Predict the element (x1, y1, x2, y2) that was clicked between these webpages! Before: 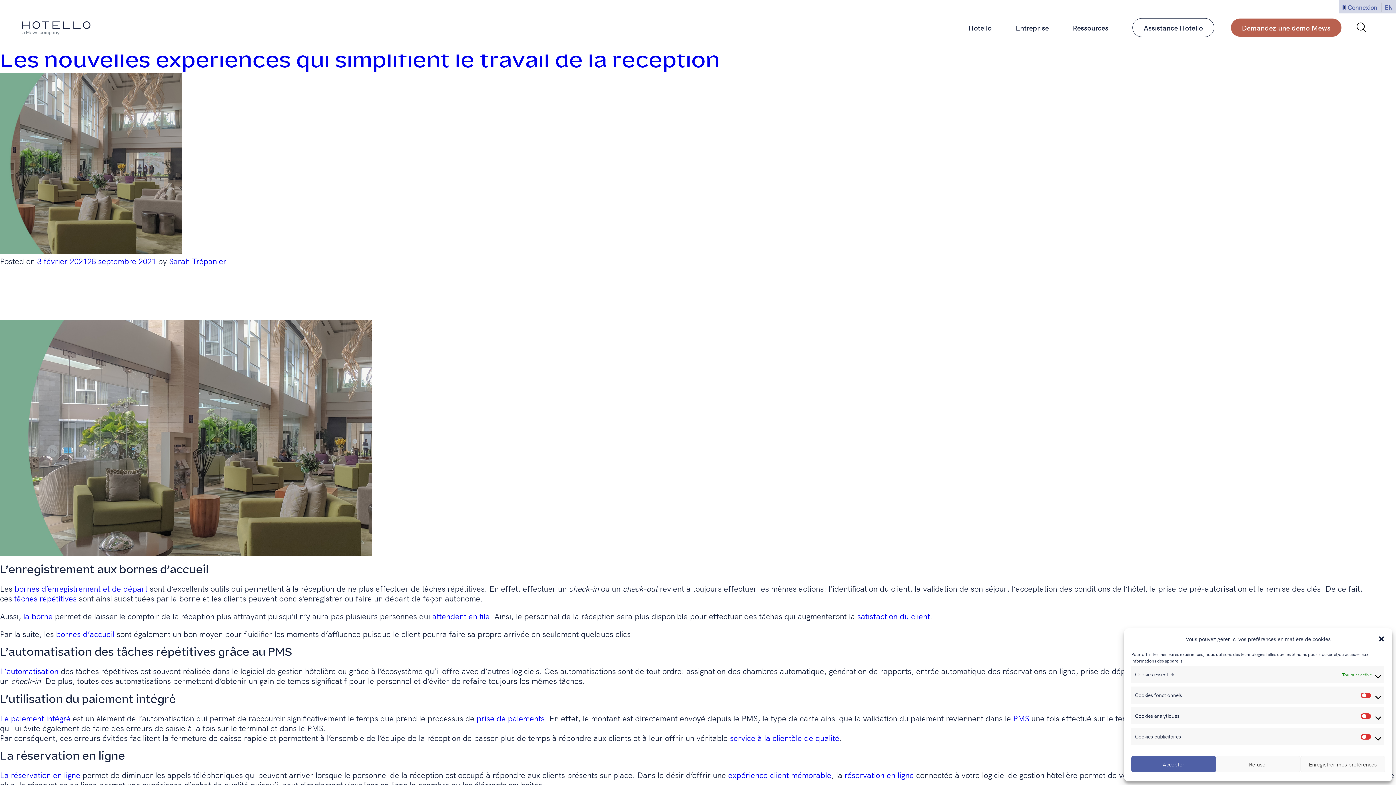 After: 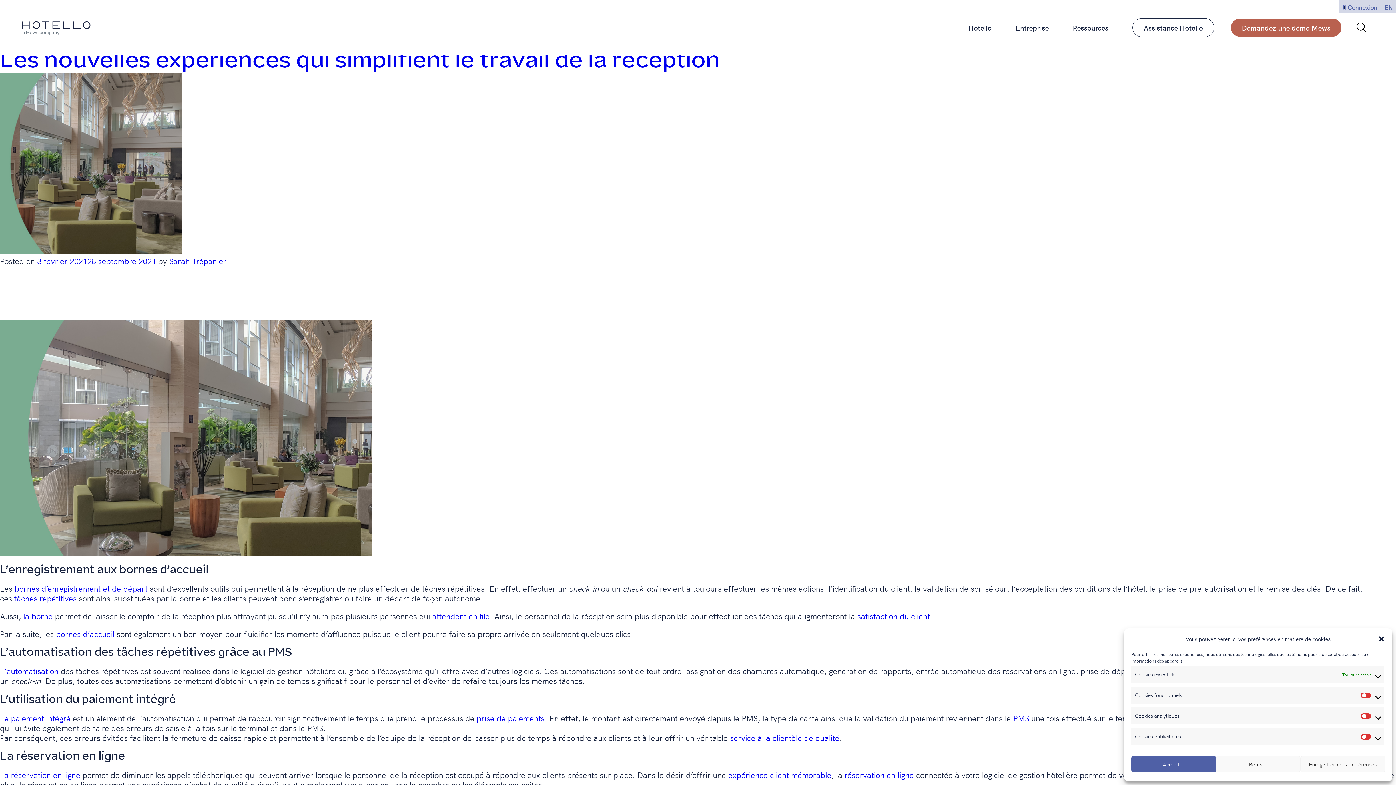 Action: label: tâches répétitives bbox: (14, 592, 76, 604)